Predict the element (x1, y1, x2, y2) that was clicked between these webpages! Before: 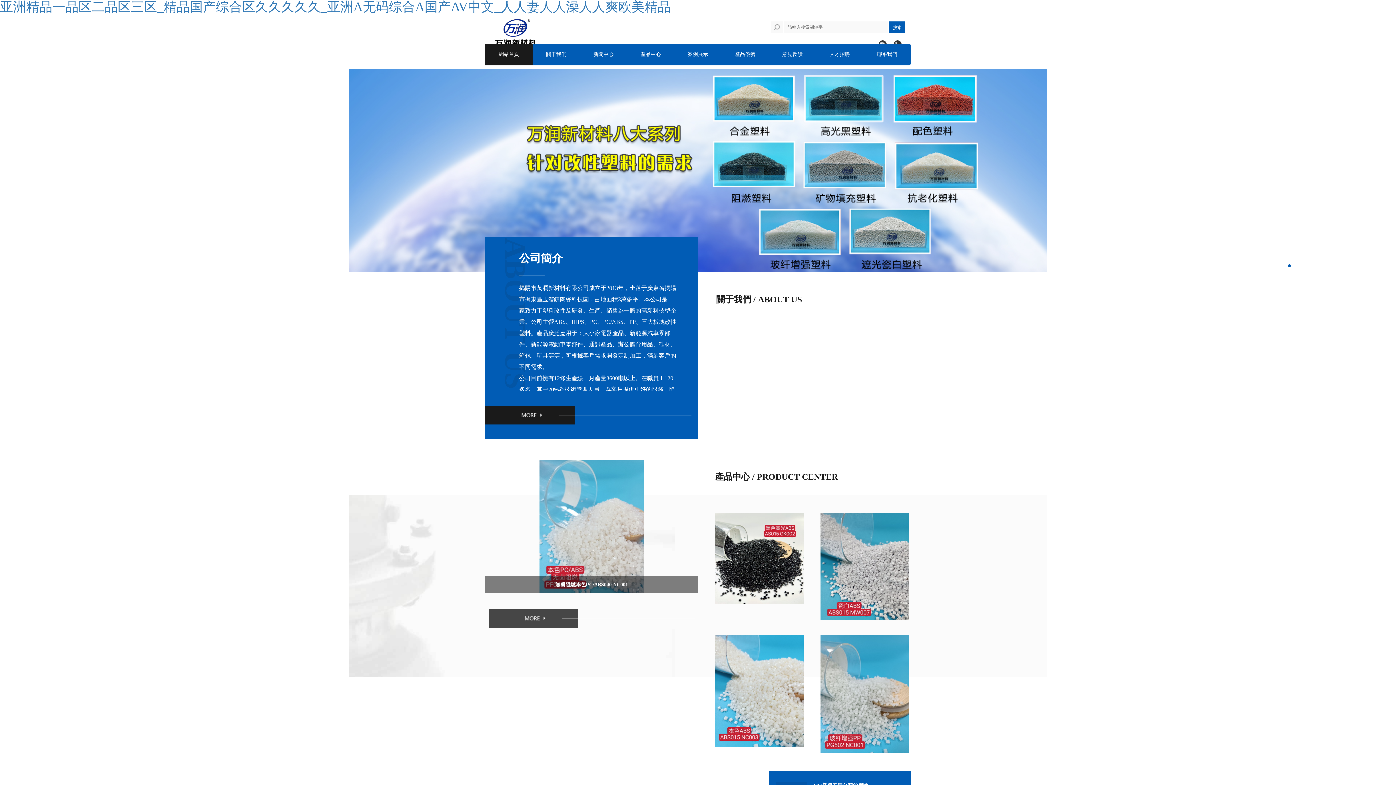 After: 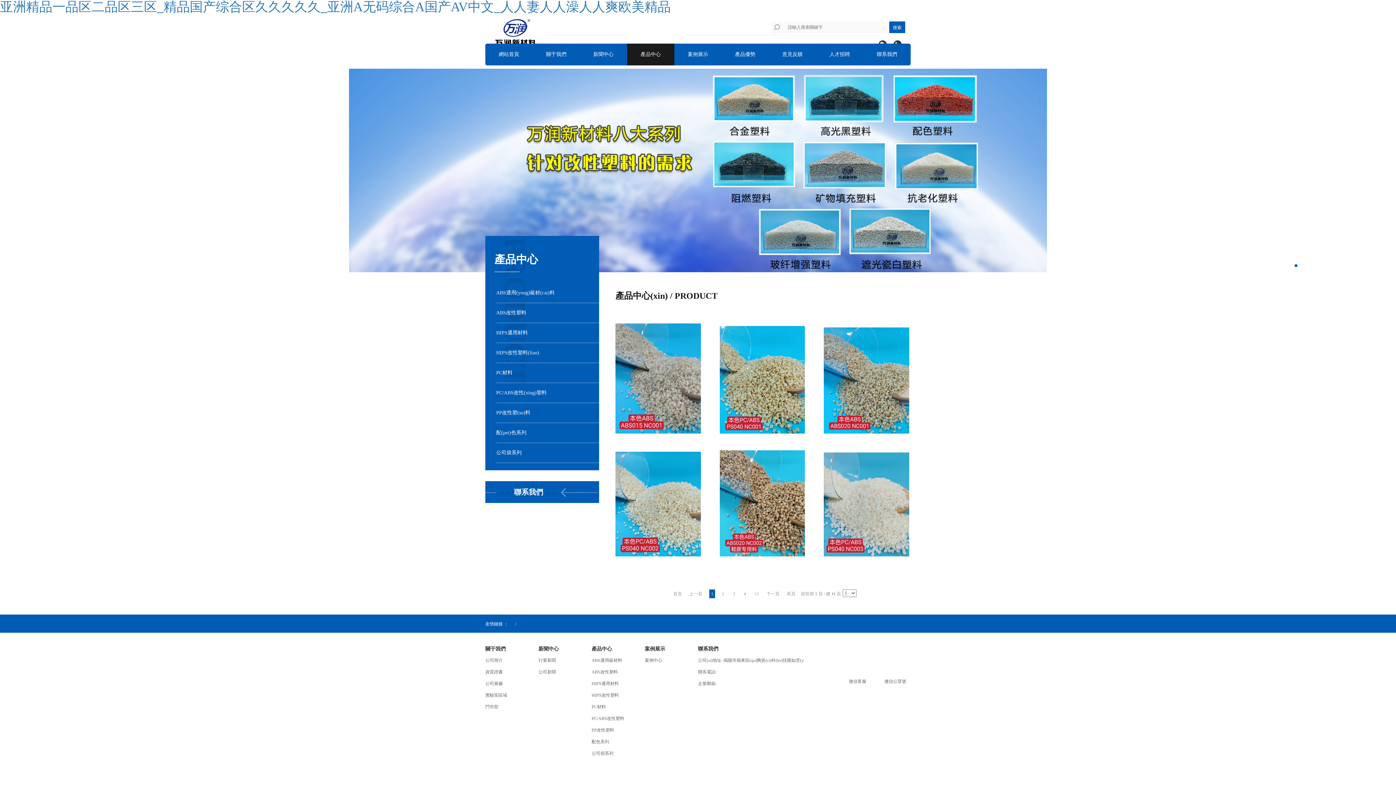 Action: bbox: (640, 51, 661, 57) label: 產品中心